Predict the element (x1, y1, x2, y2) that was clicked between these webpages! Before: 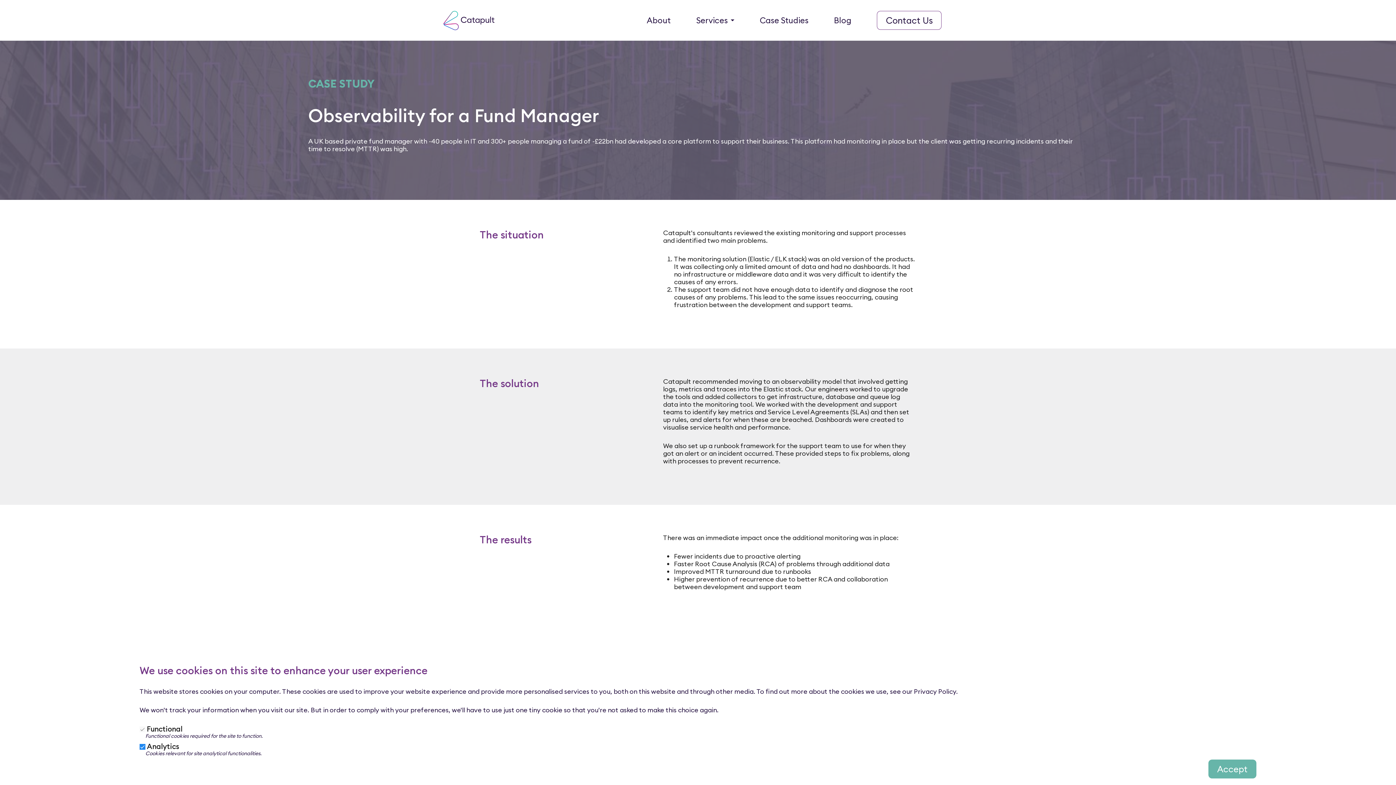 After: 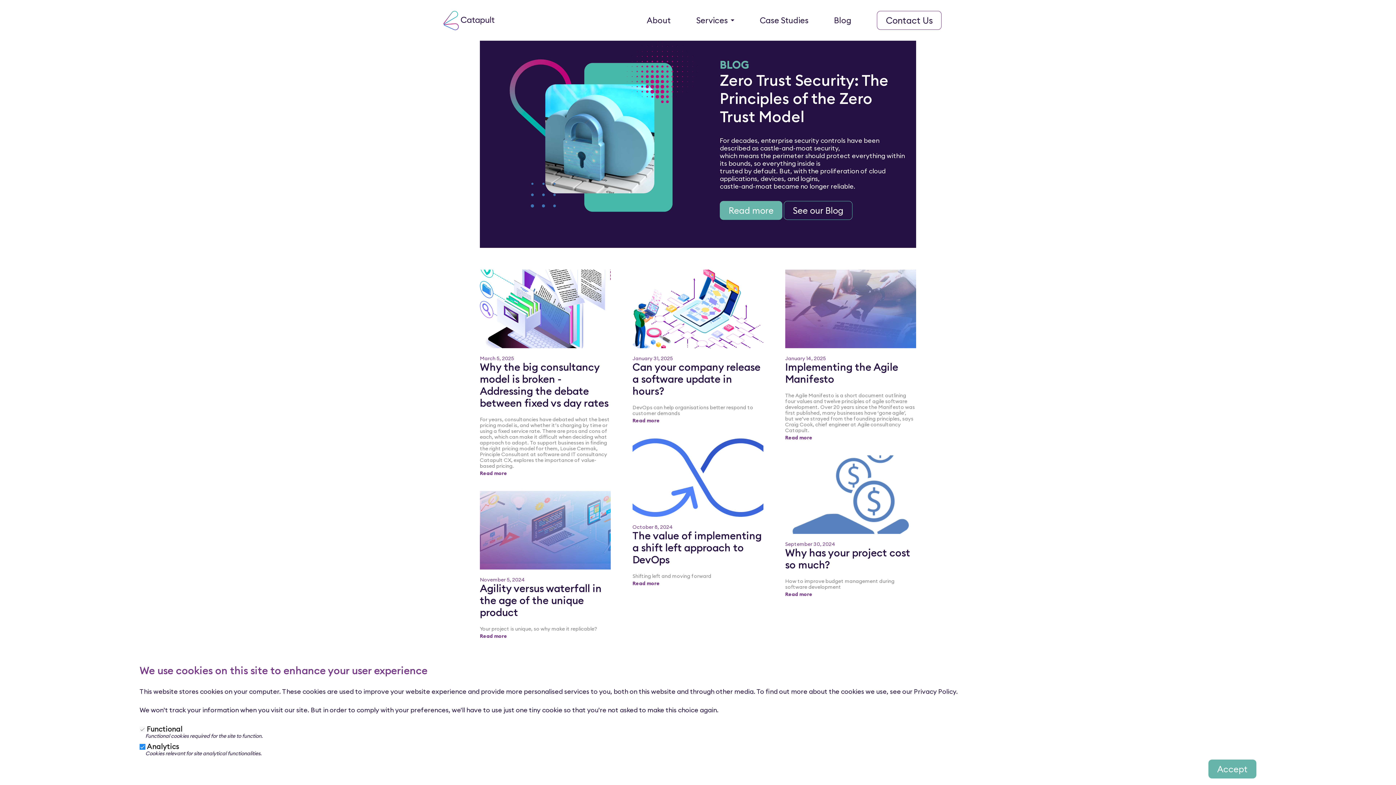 Action: bbox: (834, 15, 851, 25) label: Blog